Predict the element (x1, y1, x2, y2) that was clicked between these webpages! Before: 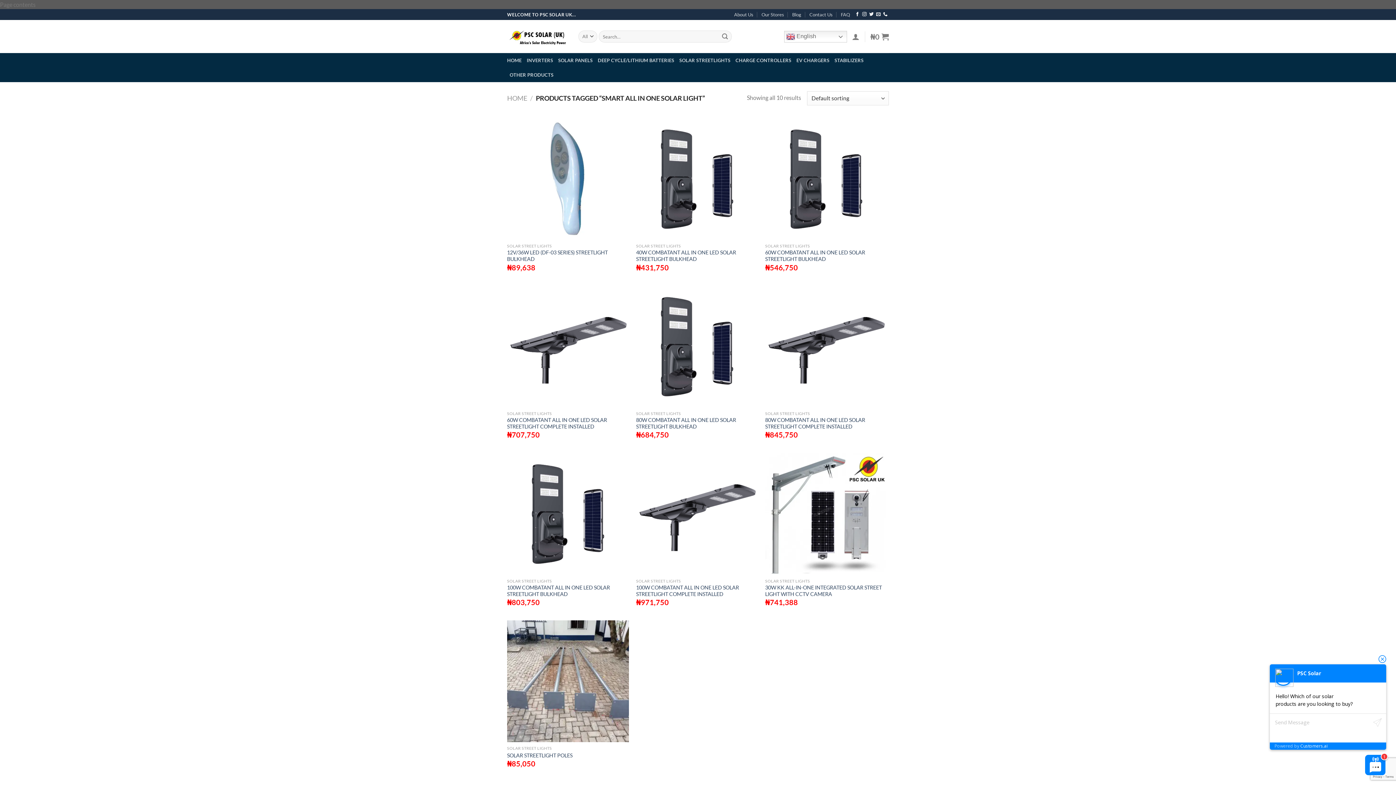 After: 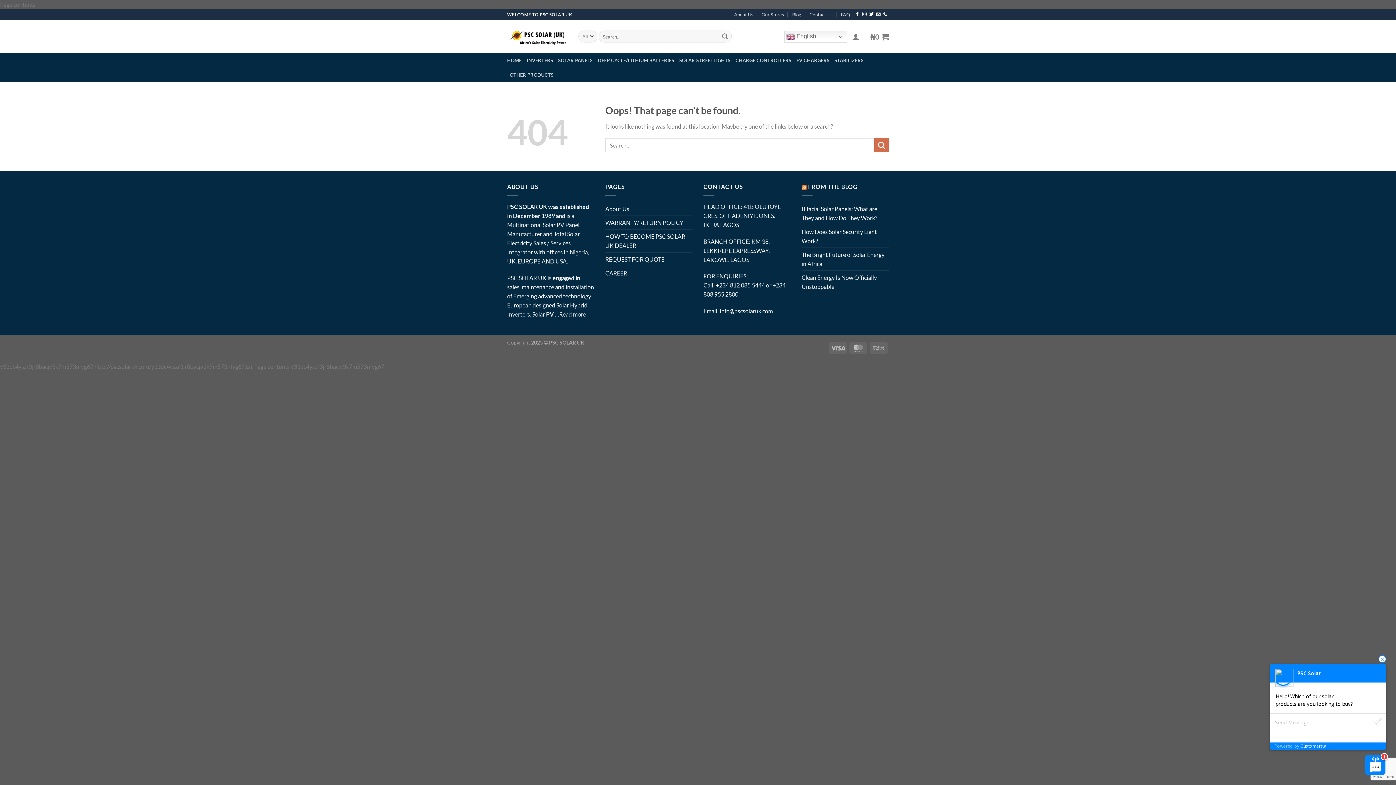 Action: bbox: (841, 9, 850, 20) label: FAQ